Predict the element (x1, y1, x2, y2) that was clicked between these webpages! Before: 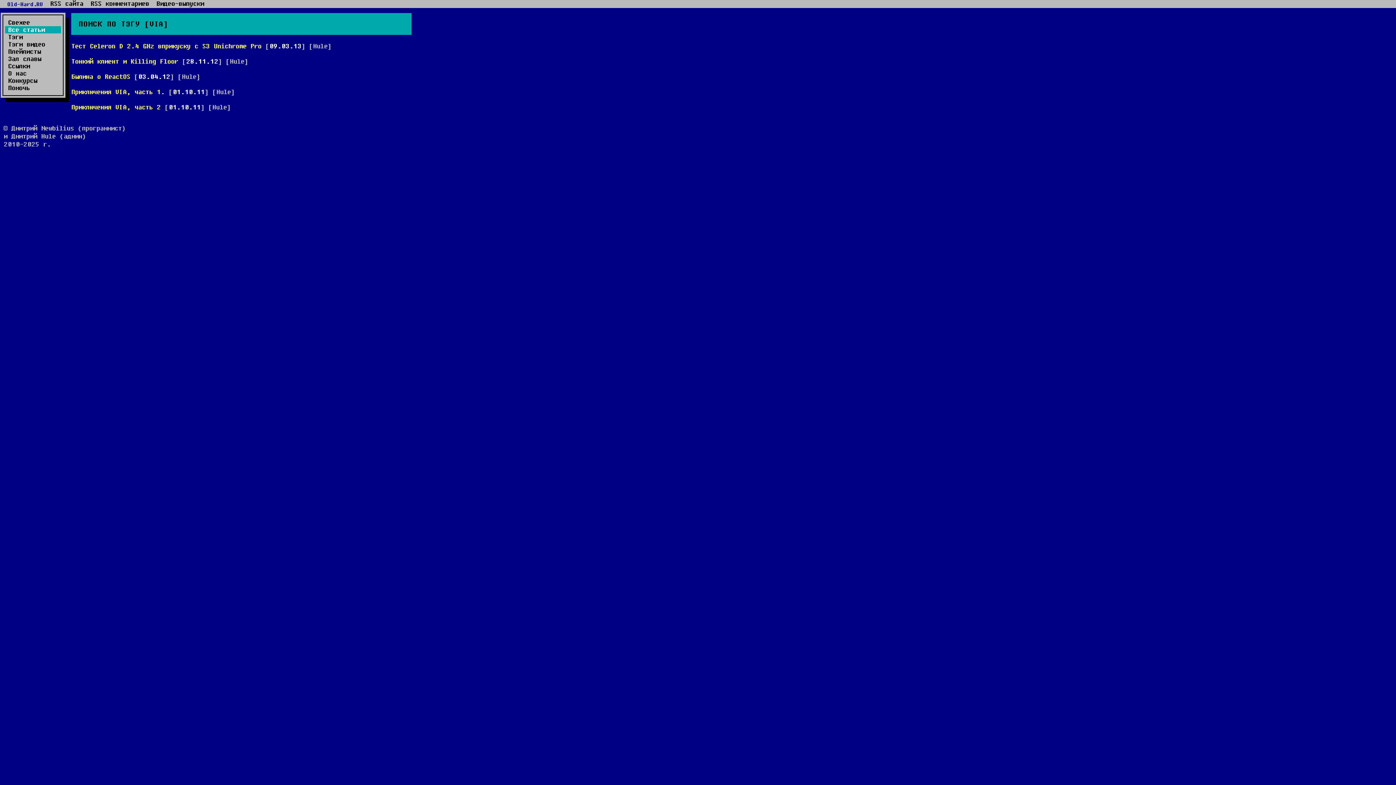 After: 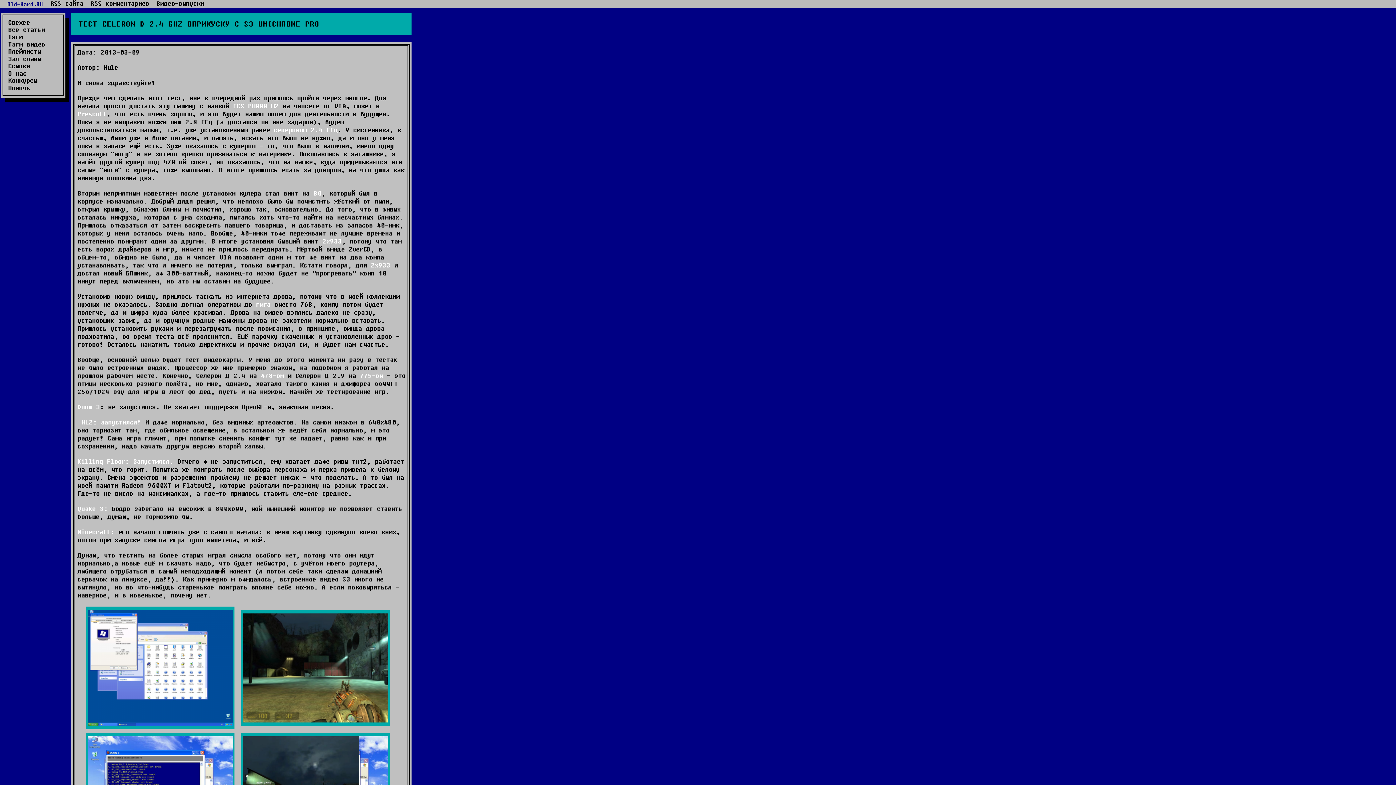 Action: bbox: (71, 42, 261, 49) label: Тест Celeron D 2.4 GHz вприкуску с S3 Unichrome Pro